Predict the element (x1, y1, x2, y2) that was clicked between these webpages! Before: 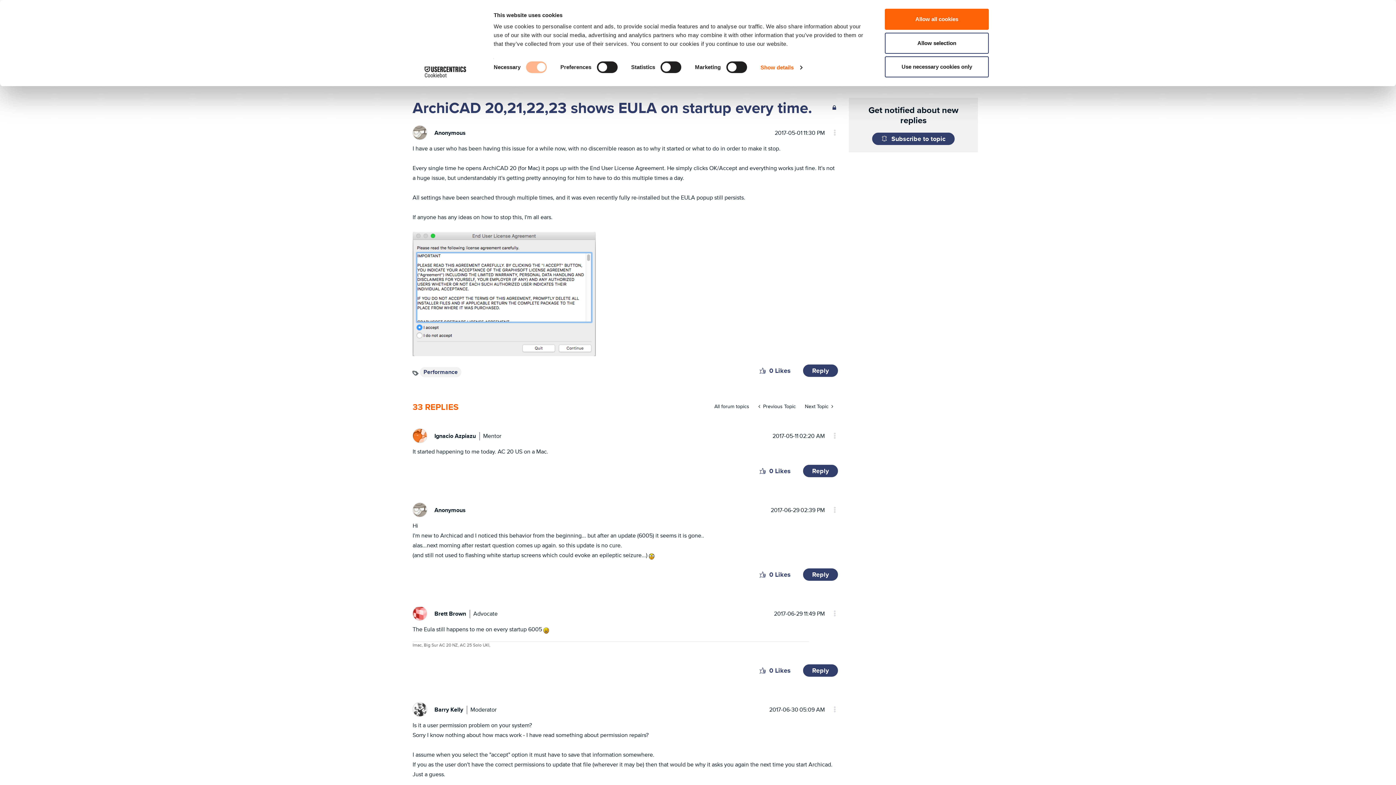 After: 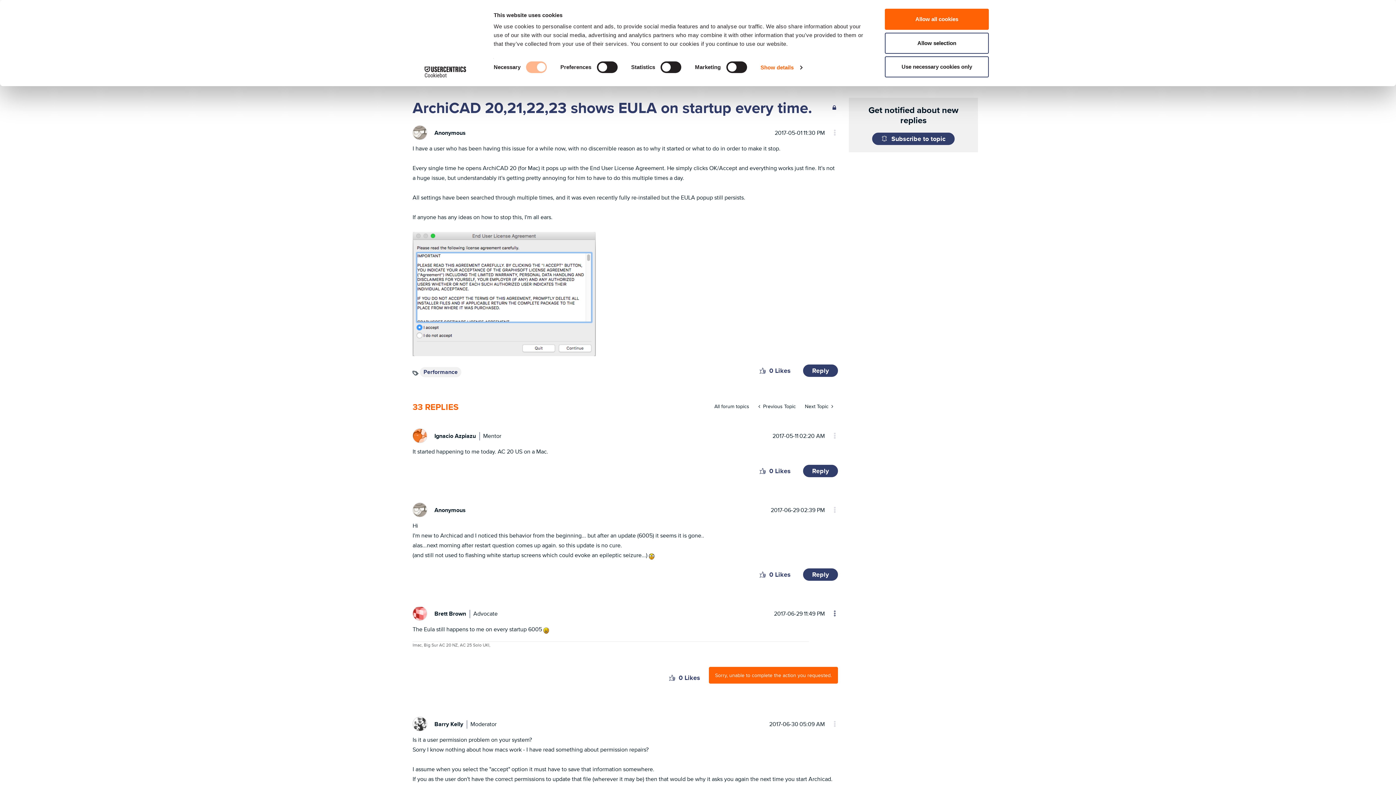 Action: bbox: (803, 664, 838, 677) label: Reply to comment